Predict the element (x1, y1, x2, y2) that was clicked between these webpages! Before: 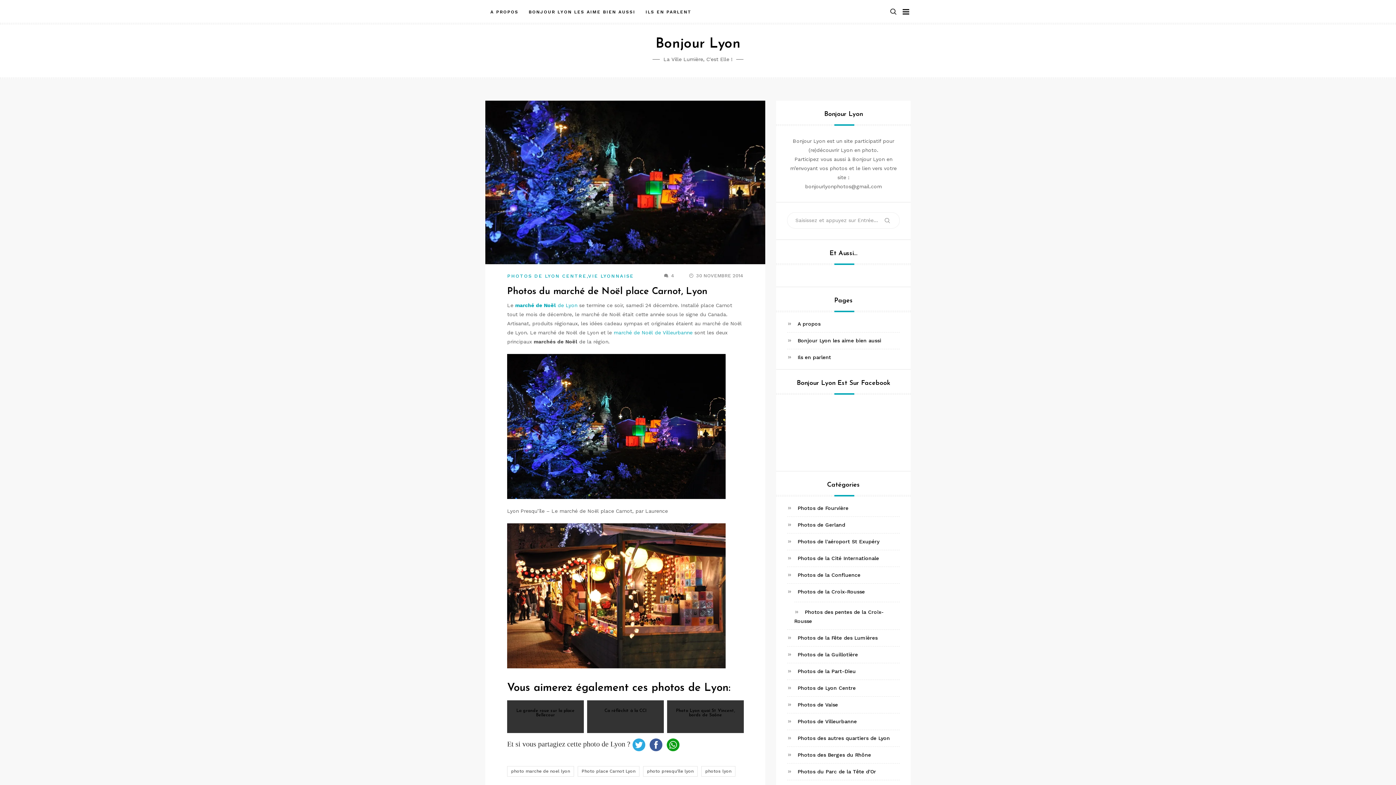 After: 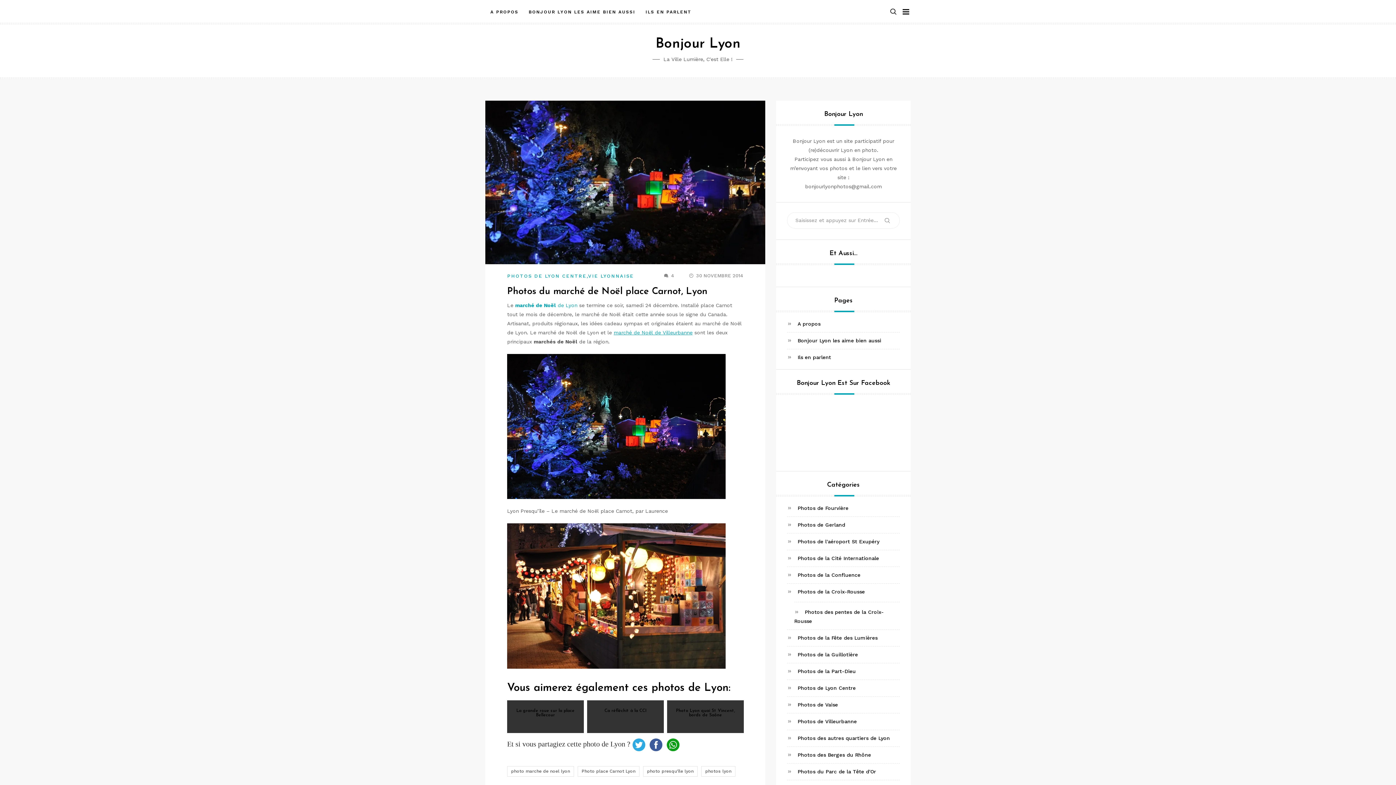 Action: label: marché de Noël de Villeurbanne bbox: (613, 329, 692, 335)